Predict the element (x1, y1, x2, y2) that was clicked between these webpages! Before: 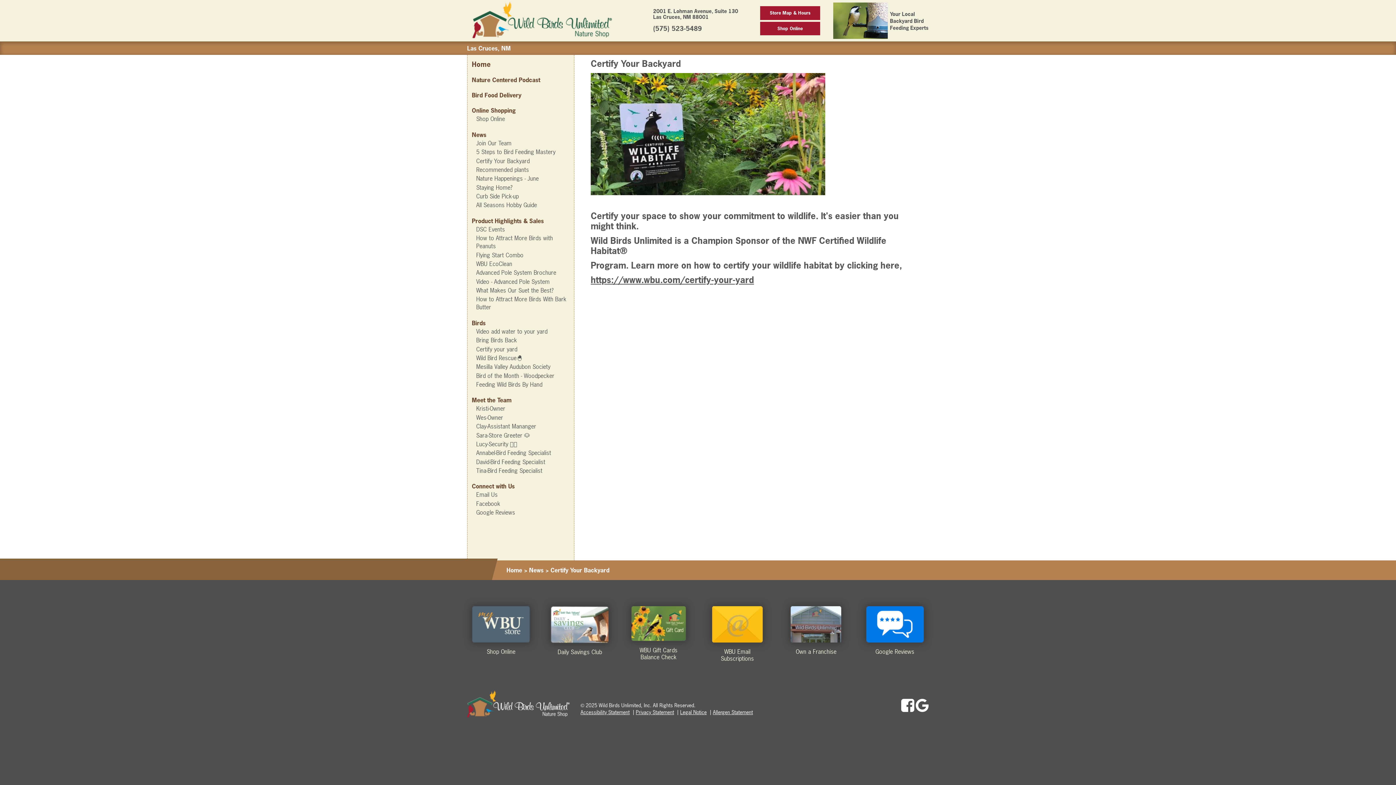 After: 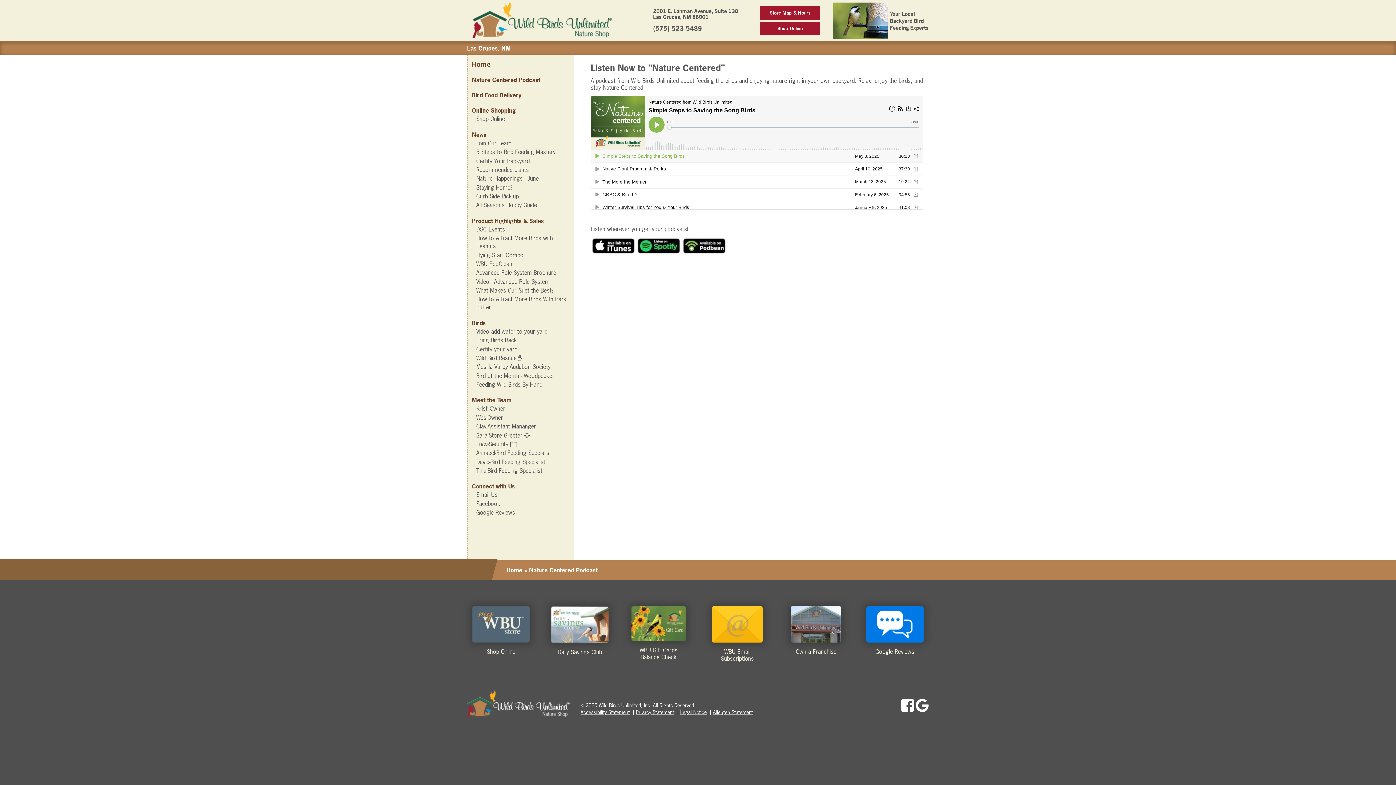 Action: bbox: (472, 76, 540, 84) label: Nature Centered Podcast